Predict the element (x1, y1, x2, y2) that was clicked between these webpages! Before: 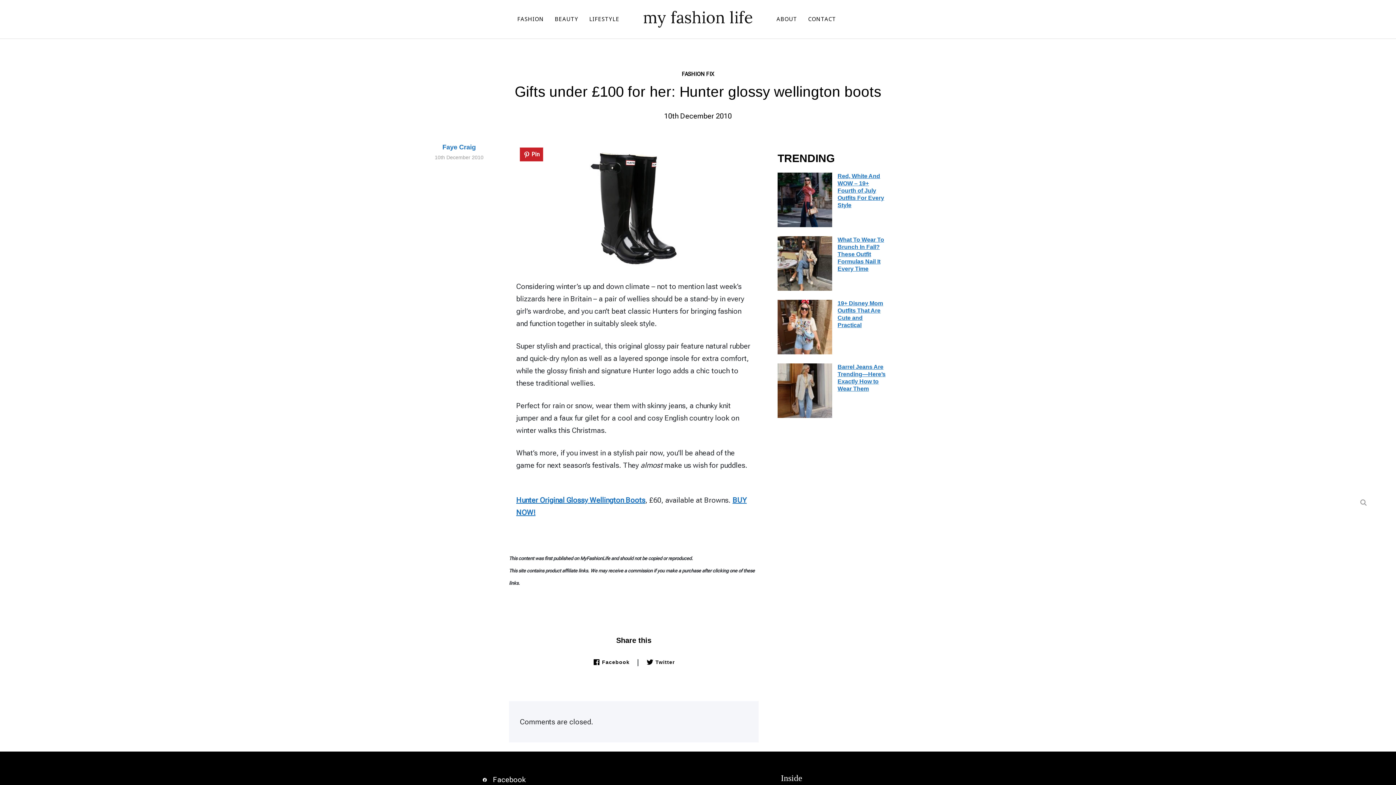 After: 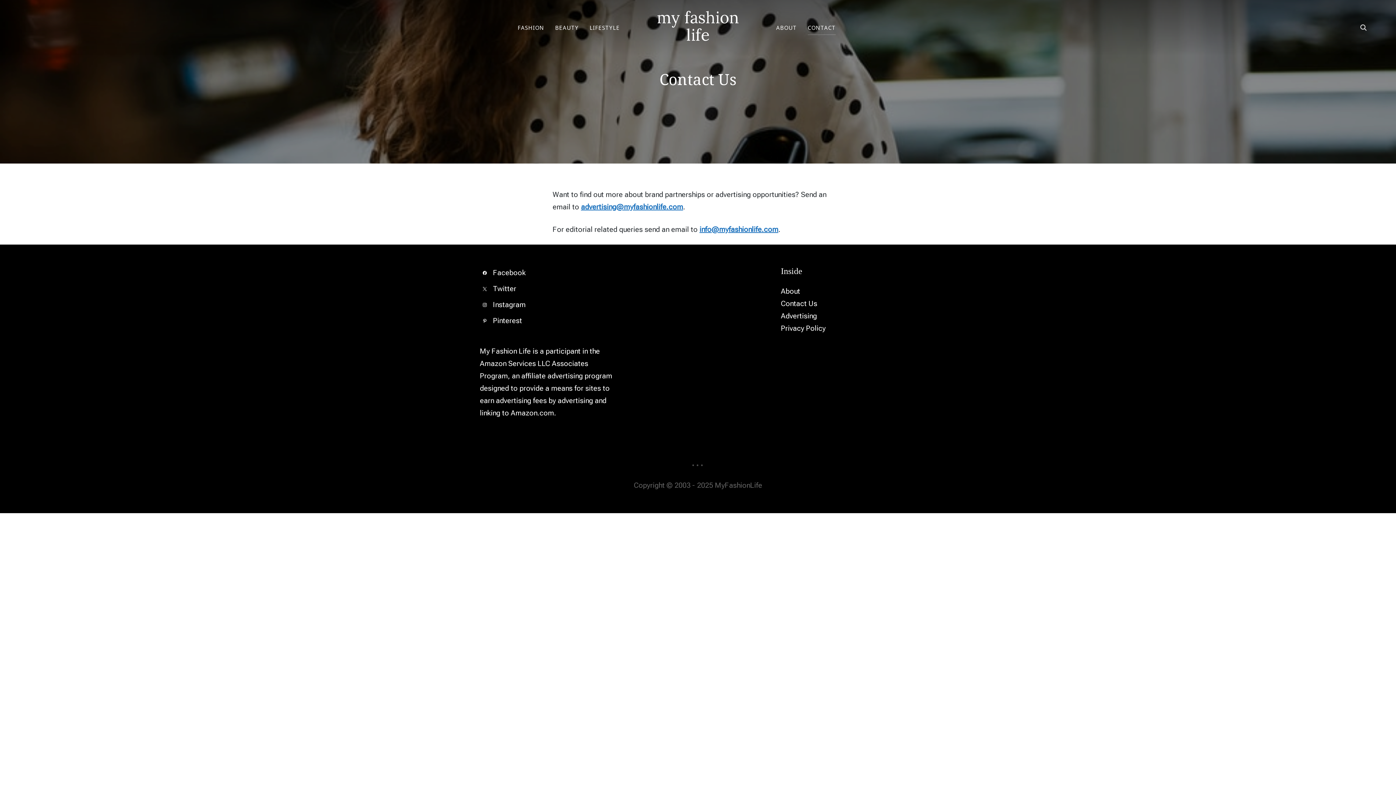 Action: bbox: (808, 12, 836, 26) label: CONTACT